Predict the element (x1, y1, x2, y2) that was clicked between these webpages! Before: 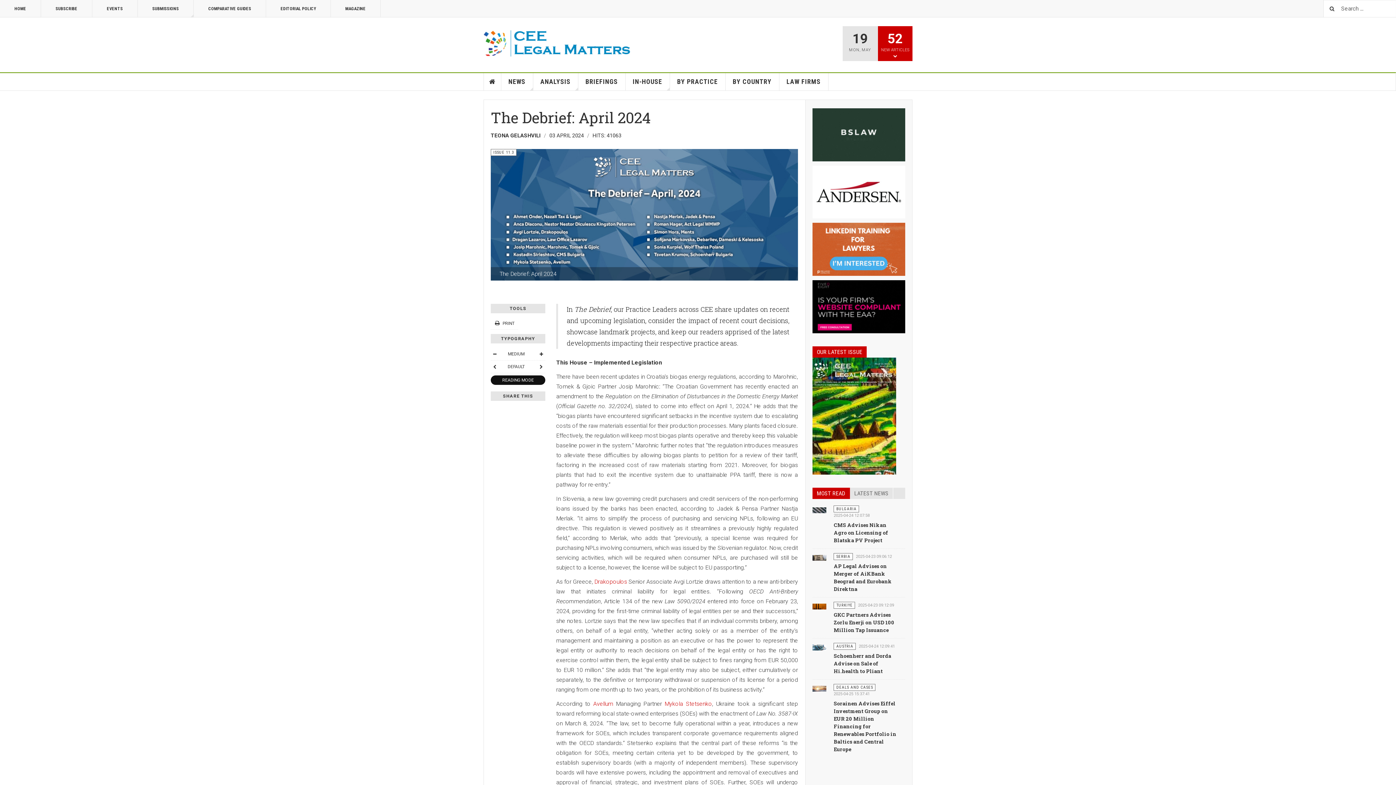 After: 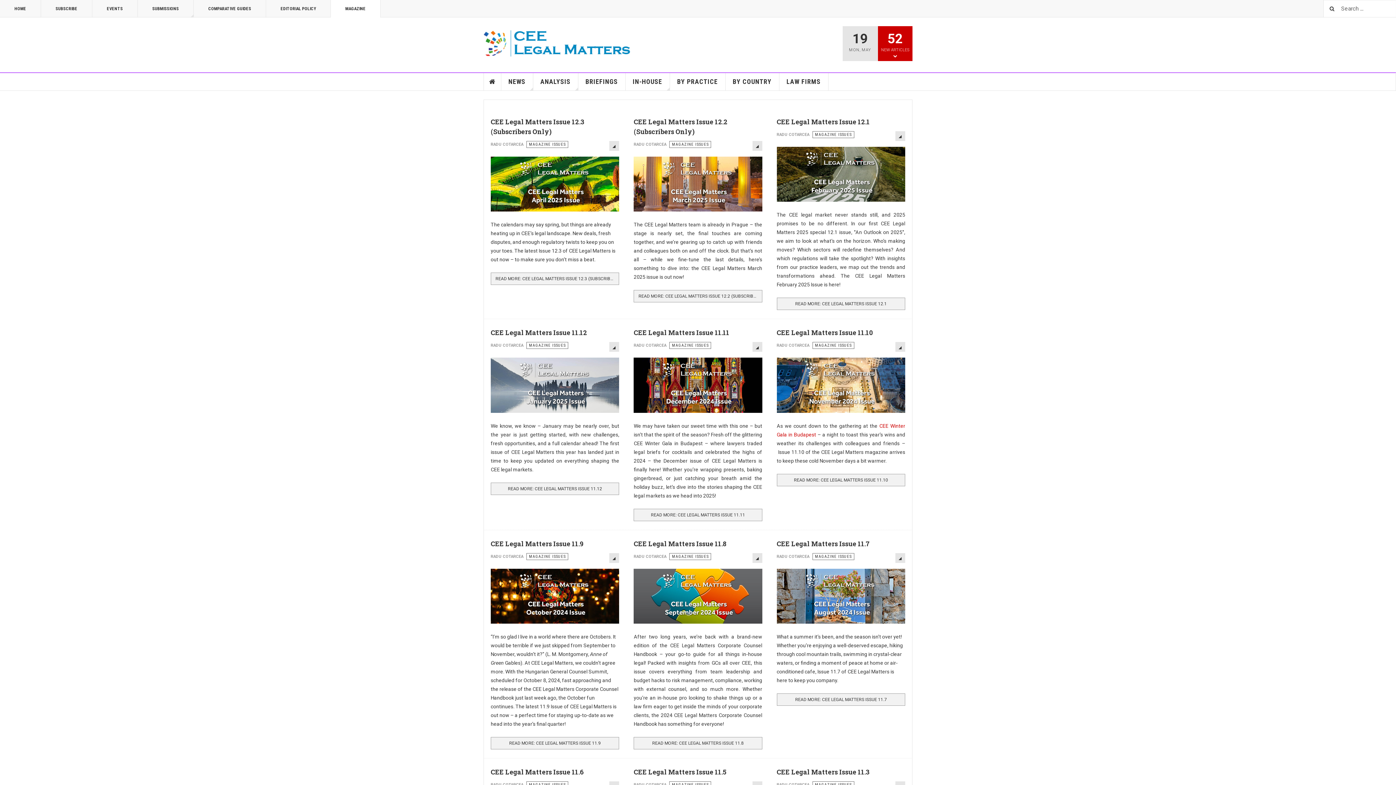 Action: bbox: (330, 0, 380, 17) label: MAGAZINE